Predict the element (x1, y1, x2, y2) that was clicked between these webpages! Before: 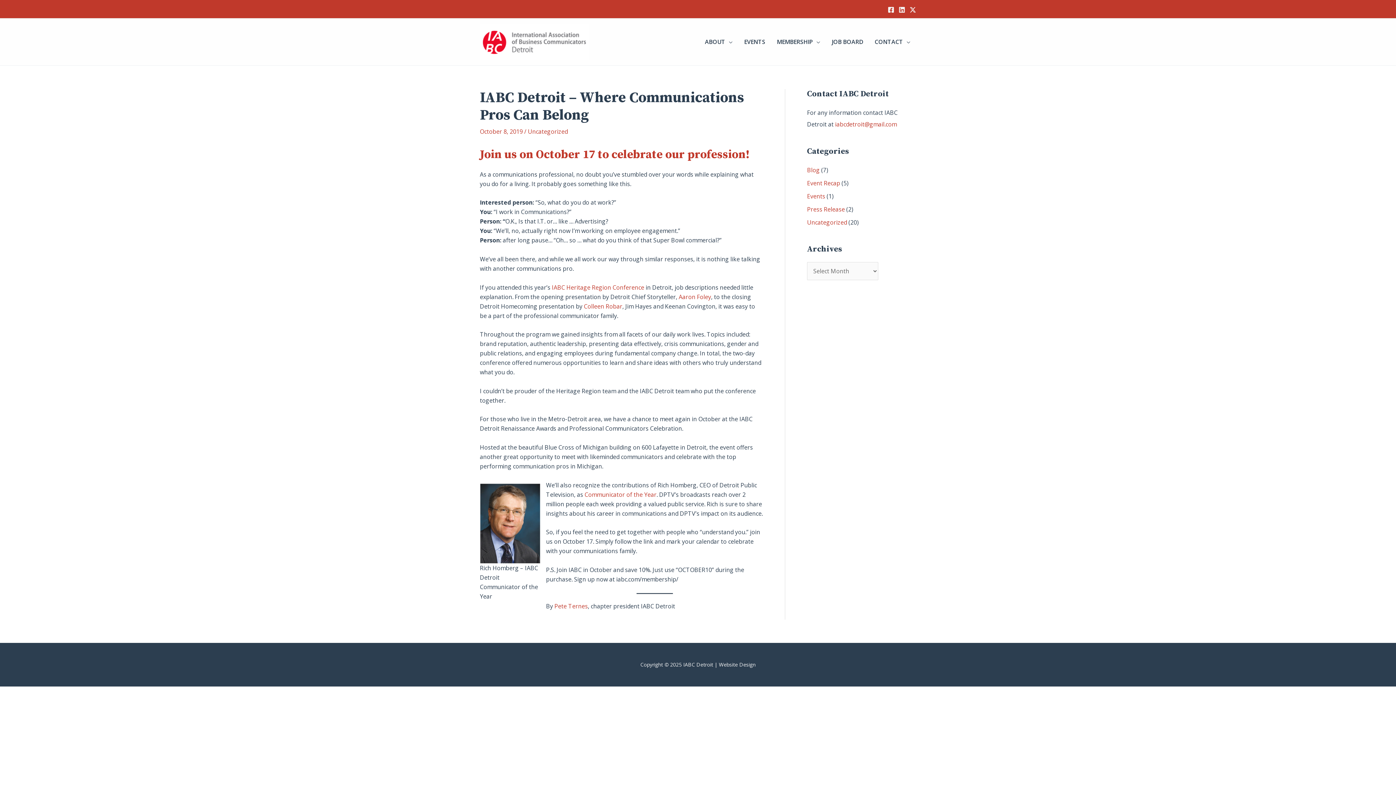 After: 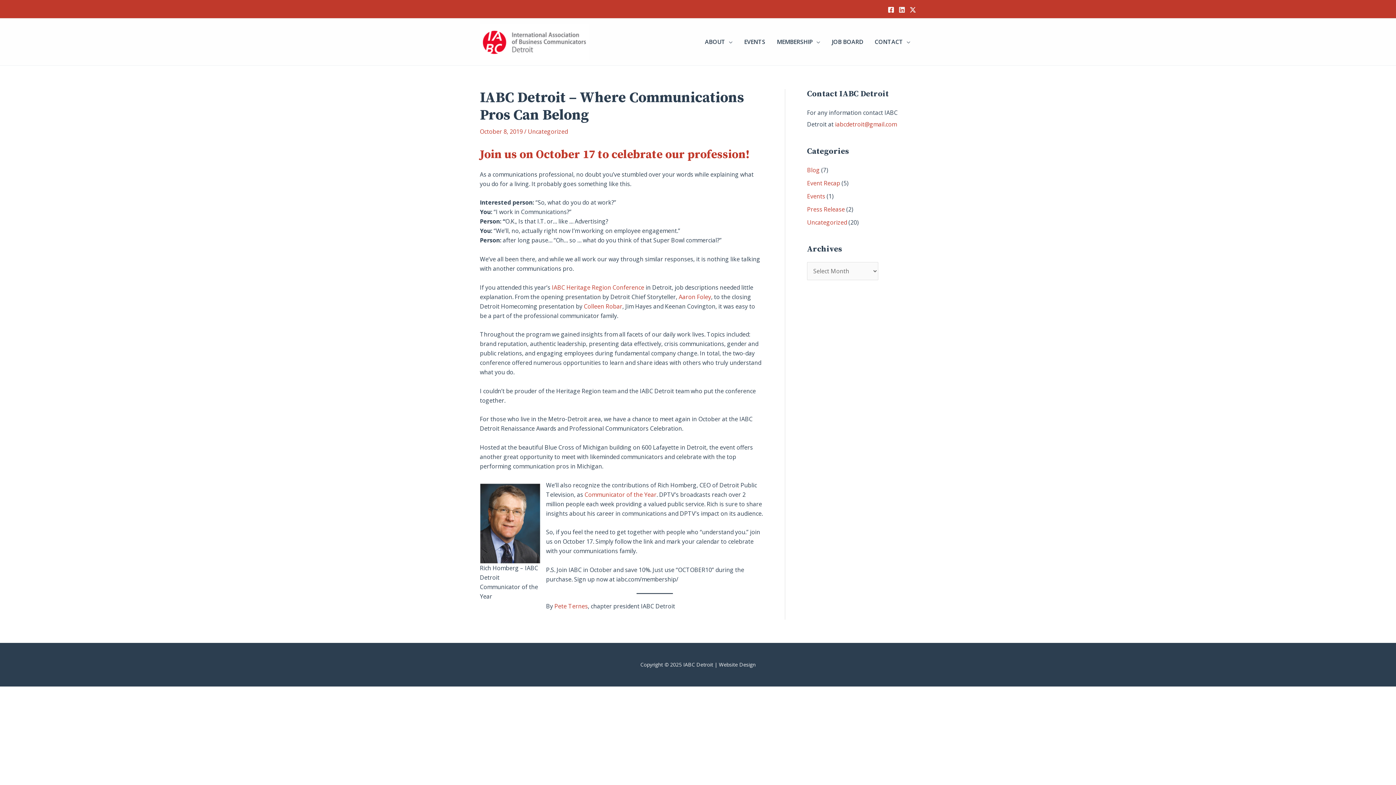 Action: bbox: (888, 6, 894, 12) label: Facebook